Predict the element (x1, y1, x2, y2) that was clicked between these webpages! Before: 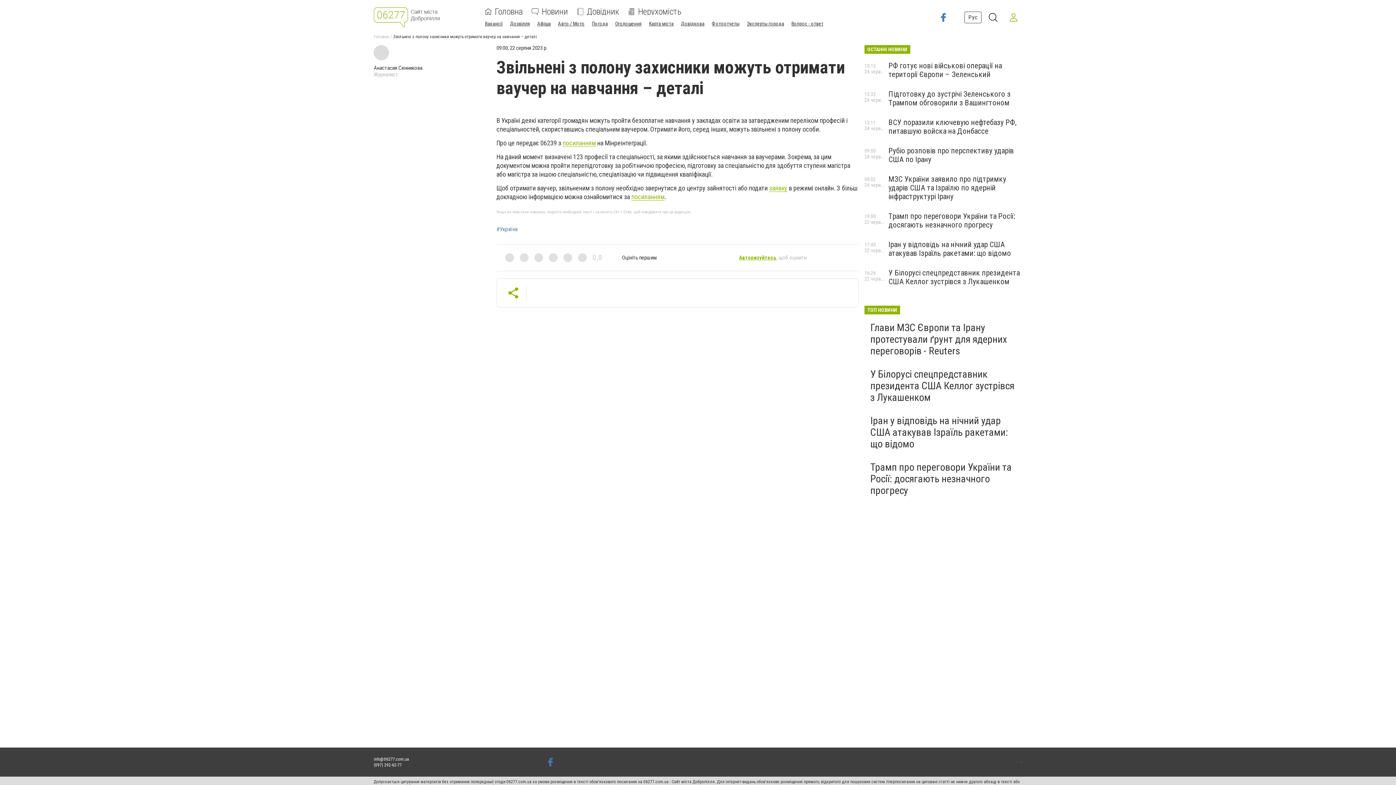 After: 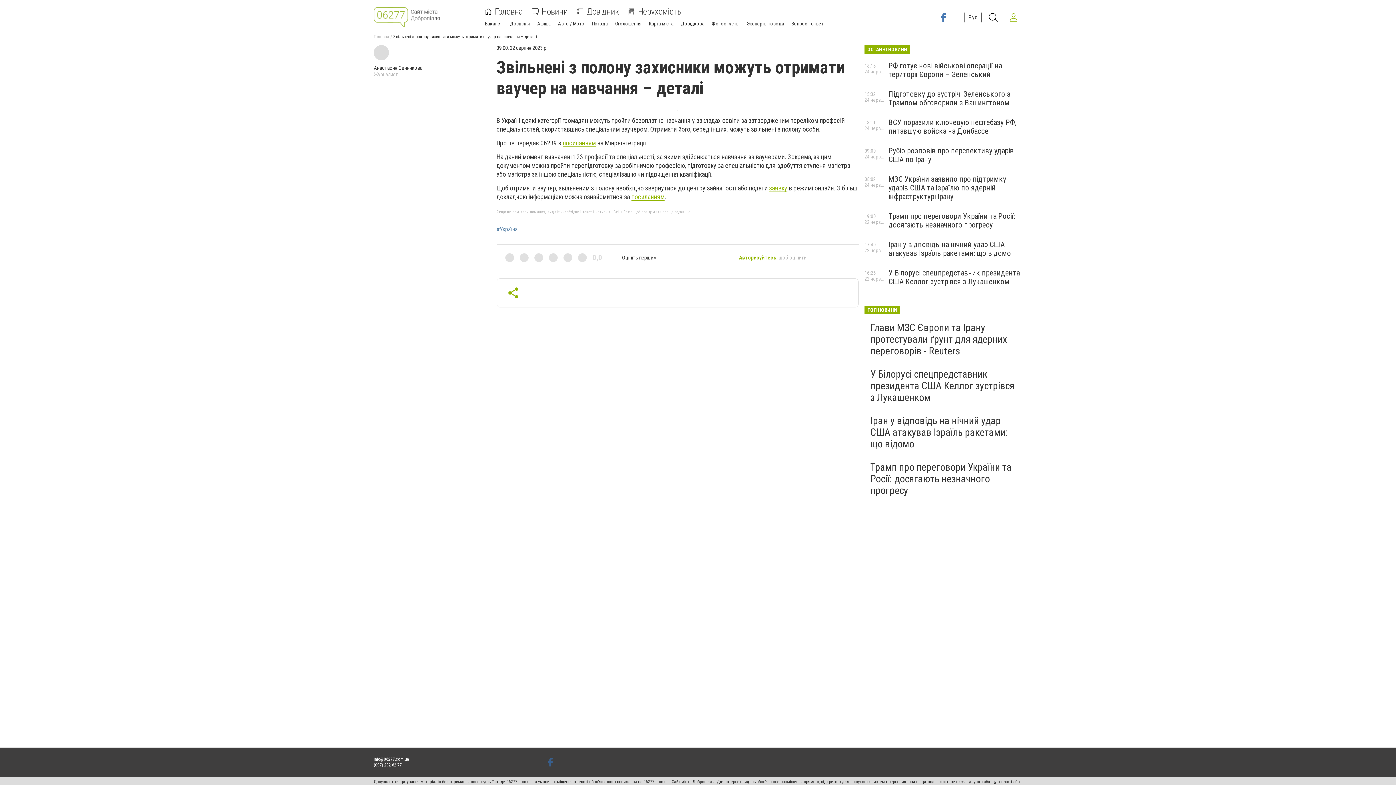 Action: bbox: (537, 753, 563, 771)